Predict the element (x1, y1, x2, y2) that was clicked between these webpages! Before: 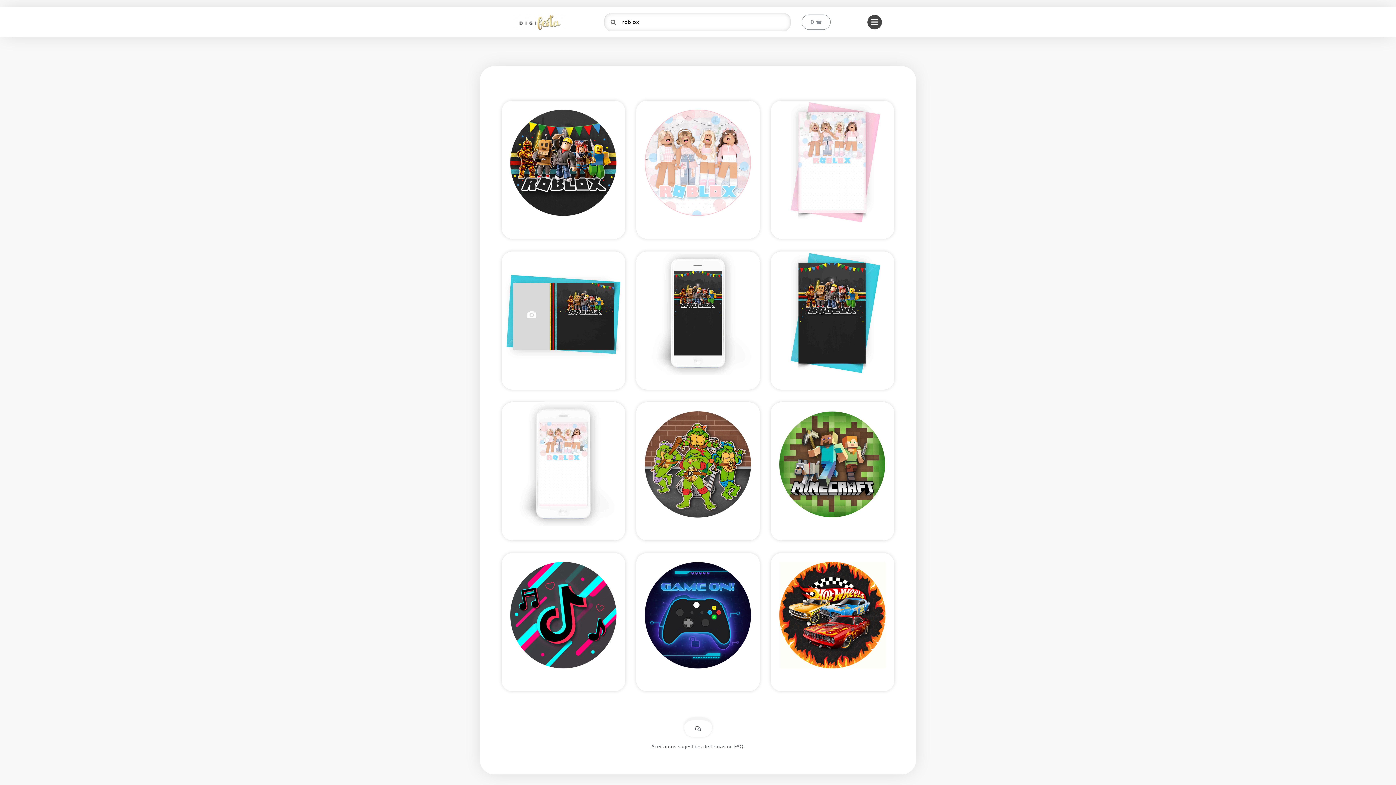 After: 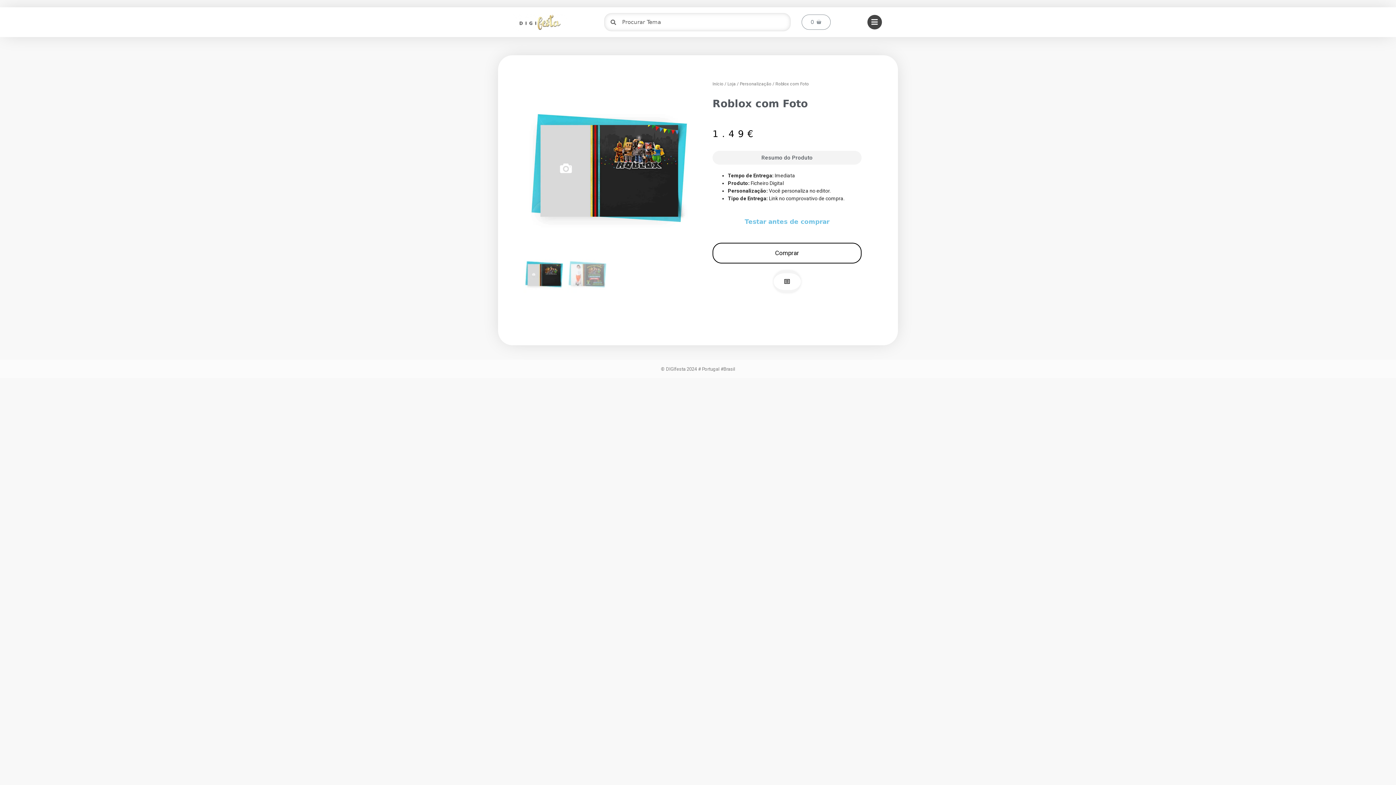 Action: bbox: (501, 251, 625, 375)